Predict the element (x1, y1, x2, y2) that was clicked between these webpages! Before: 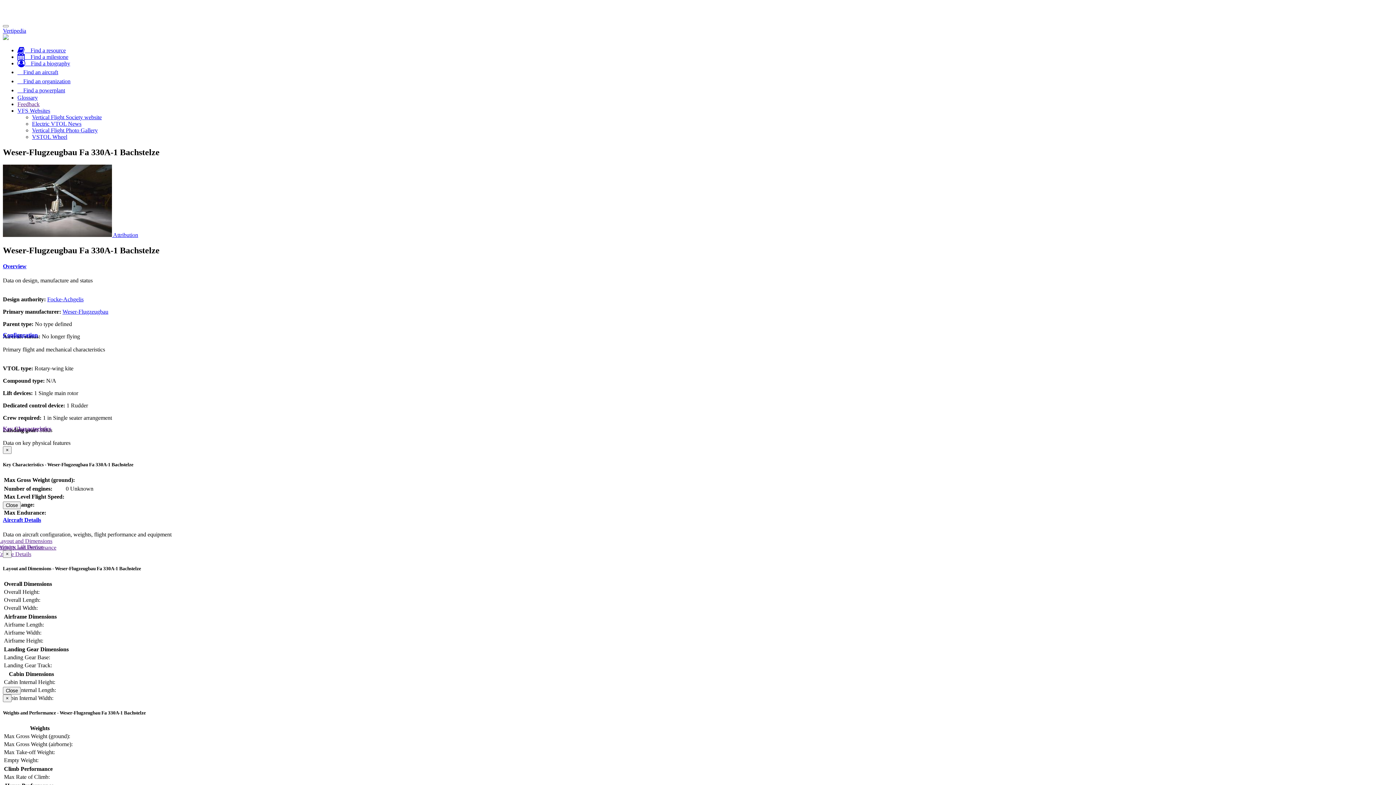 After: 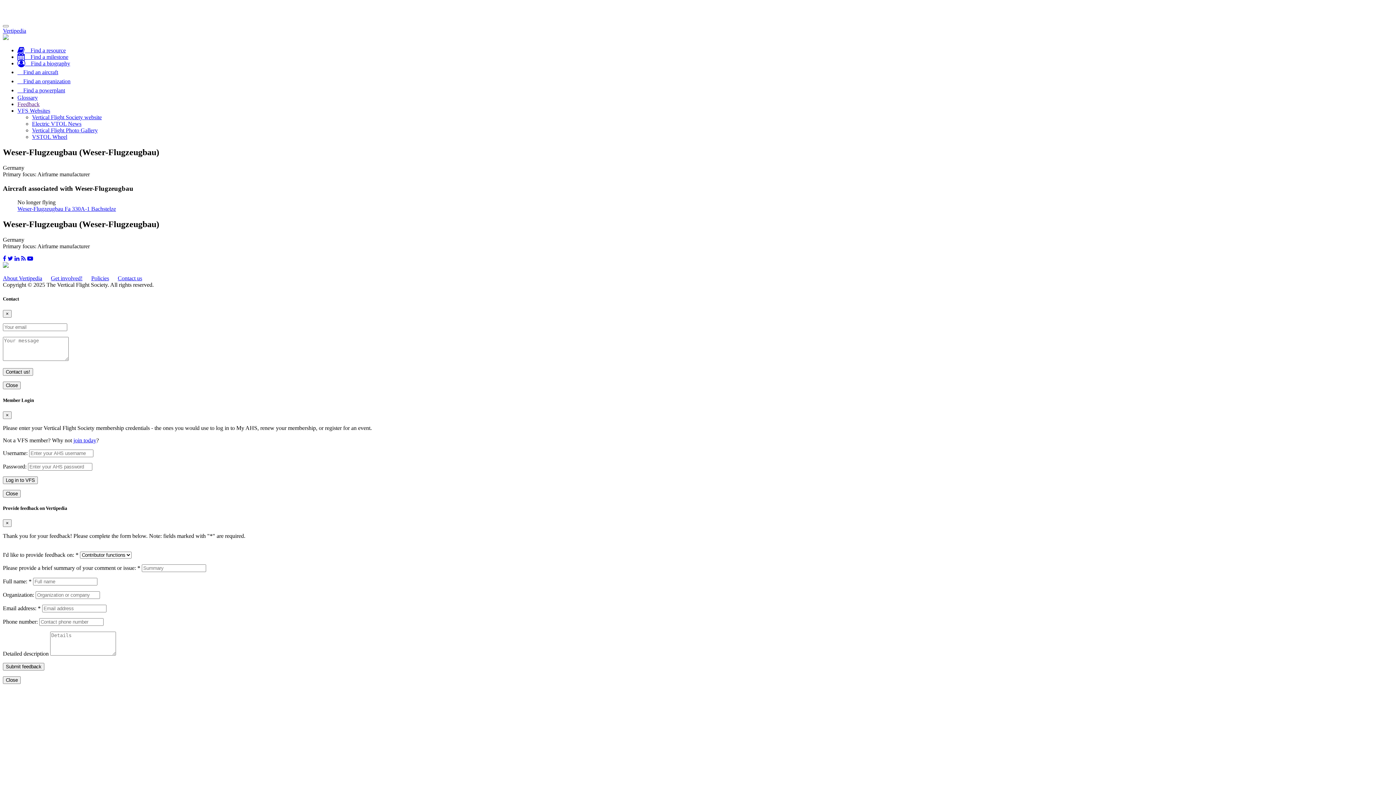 Action: bbox: (62, 308, 108, 315) label: Weser-Flugzeugbau